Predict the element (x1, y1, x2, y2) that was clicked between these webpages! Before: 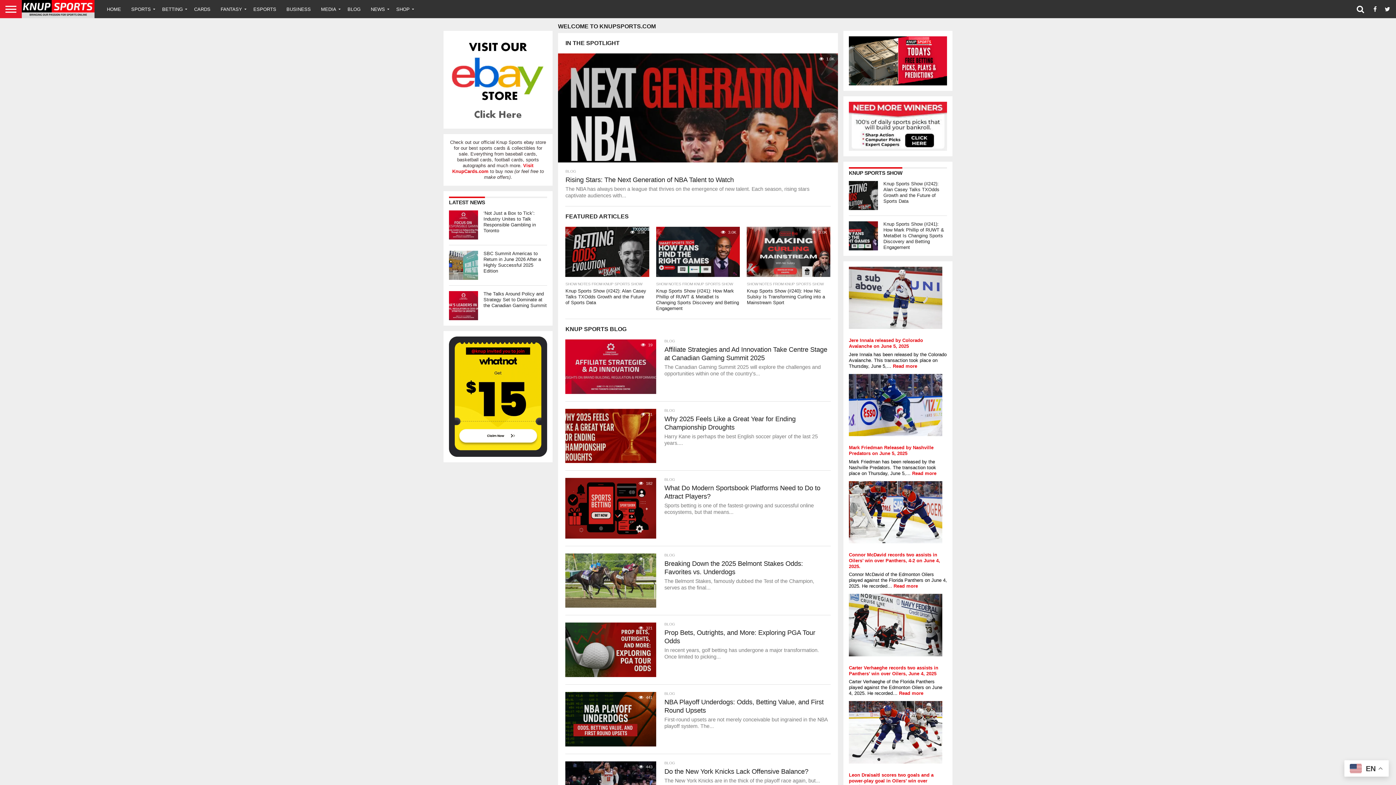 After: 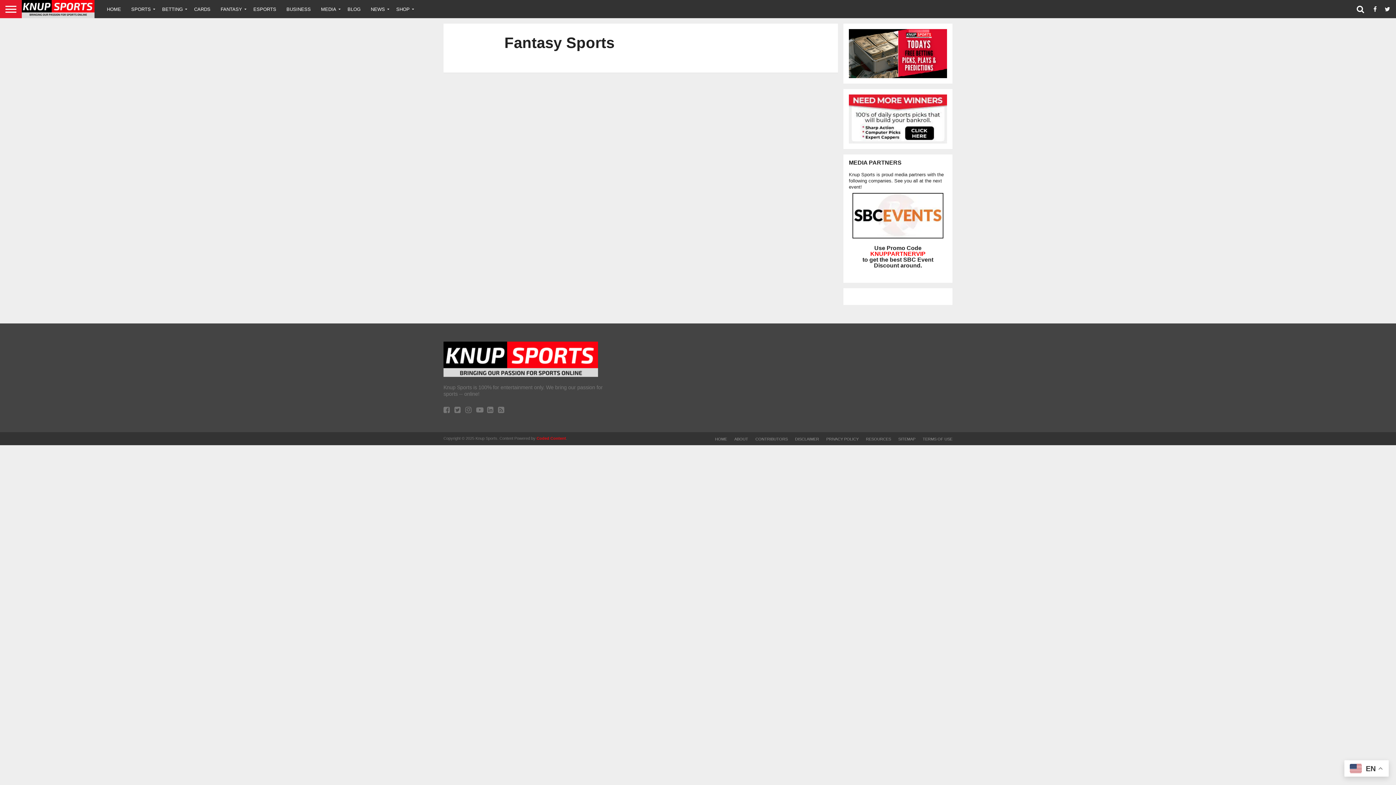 Action: label: FANTASY bbox: (215, 0, 248, 18)